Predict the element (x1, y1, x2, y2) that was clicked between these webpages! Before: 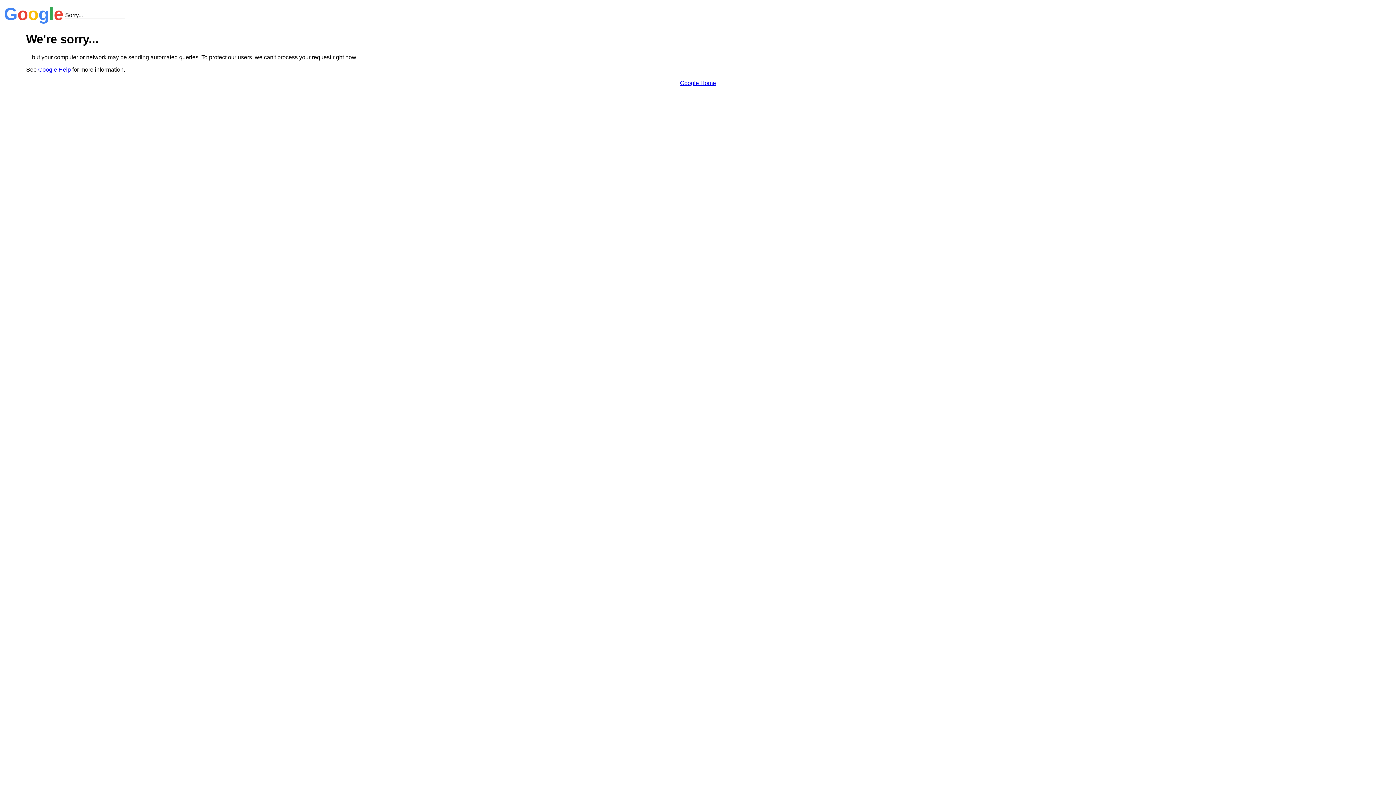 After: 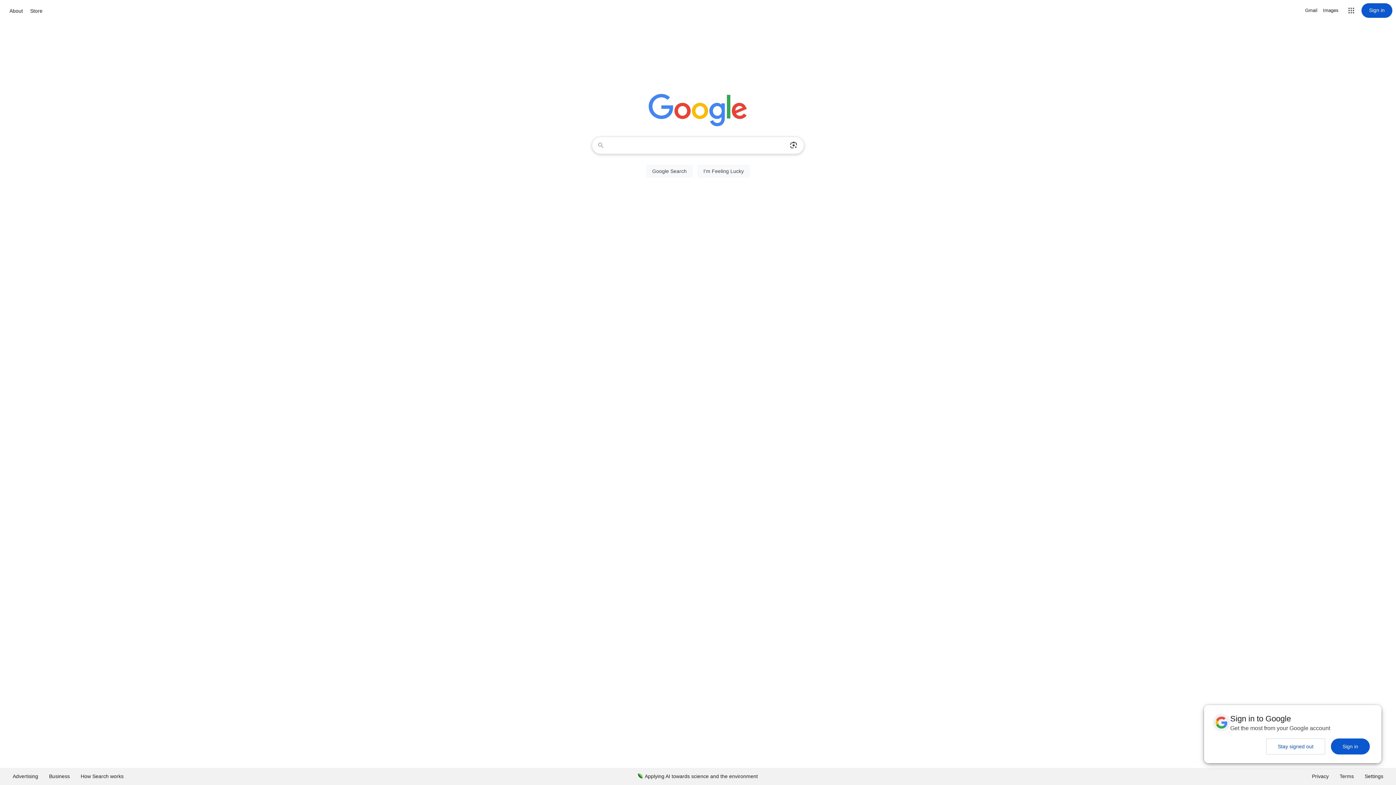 Action: label: Google Home bbox: (680, 79, 716, 86)